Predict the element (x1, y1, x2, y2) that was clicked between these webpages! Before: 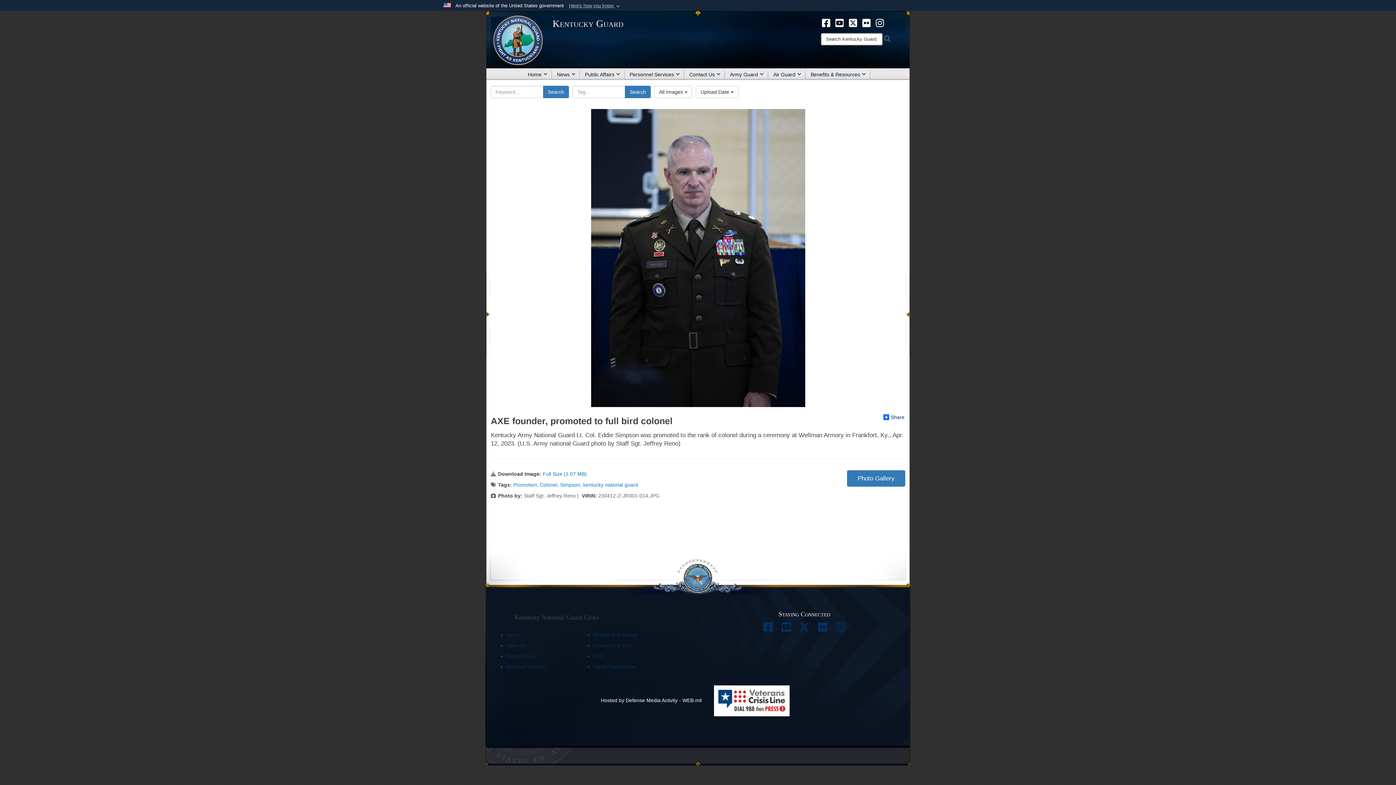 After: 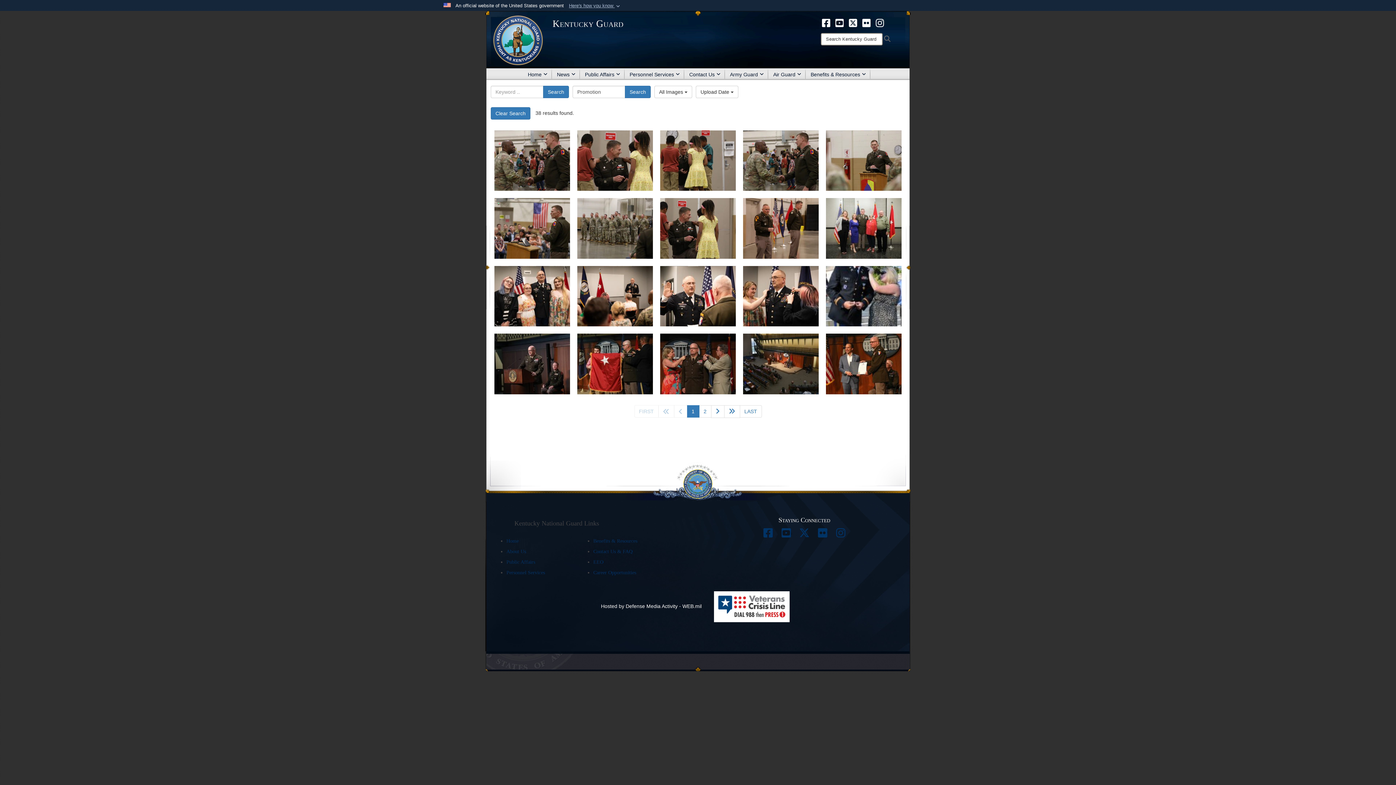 Action: bbox: (513, 482, 537, 488) label: Promotion